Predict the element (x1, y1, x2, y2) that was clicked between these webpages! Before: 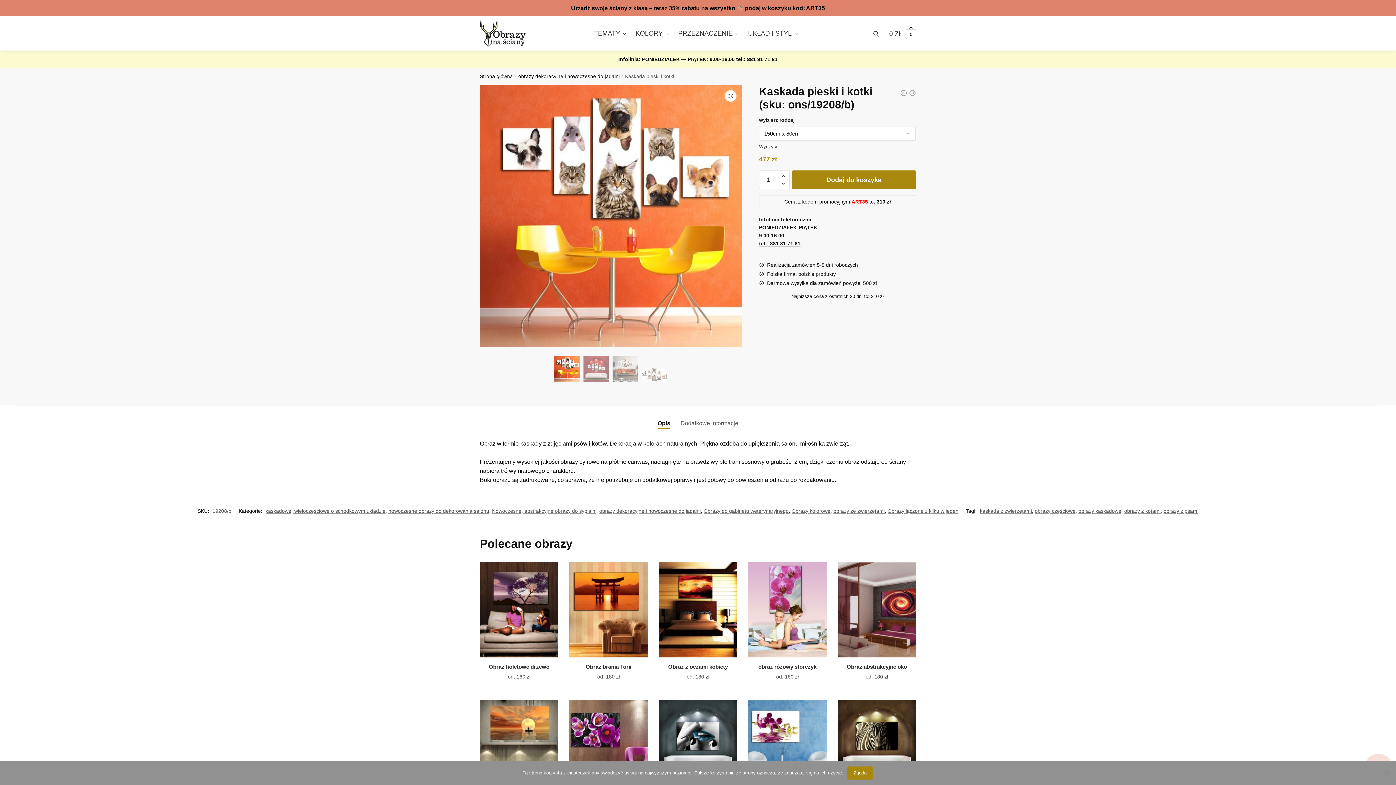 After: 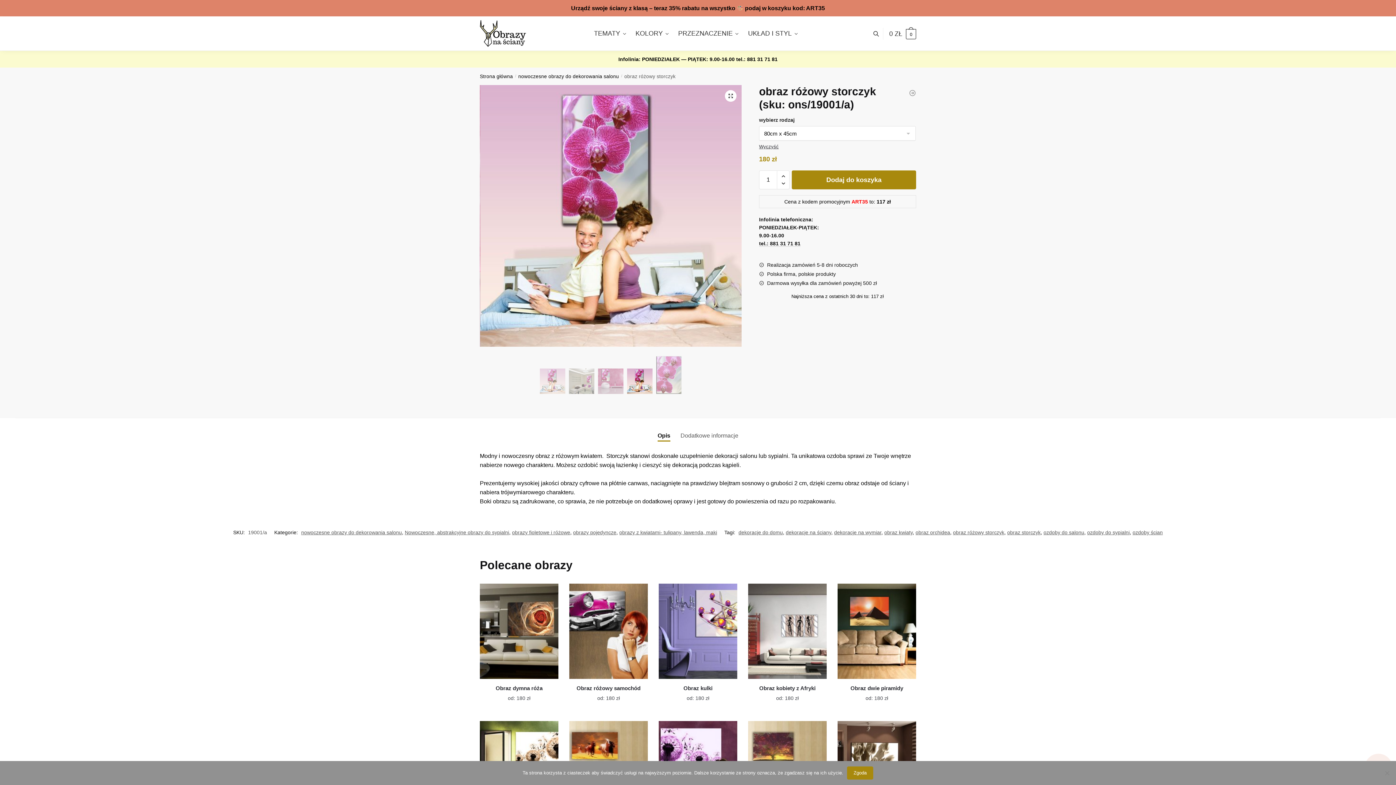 Action: bbox: (748, 562, 826, 657)